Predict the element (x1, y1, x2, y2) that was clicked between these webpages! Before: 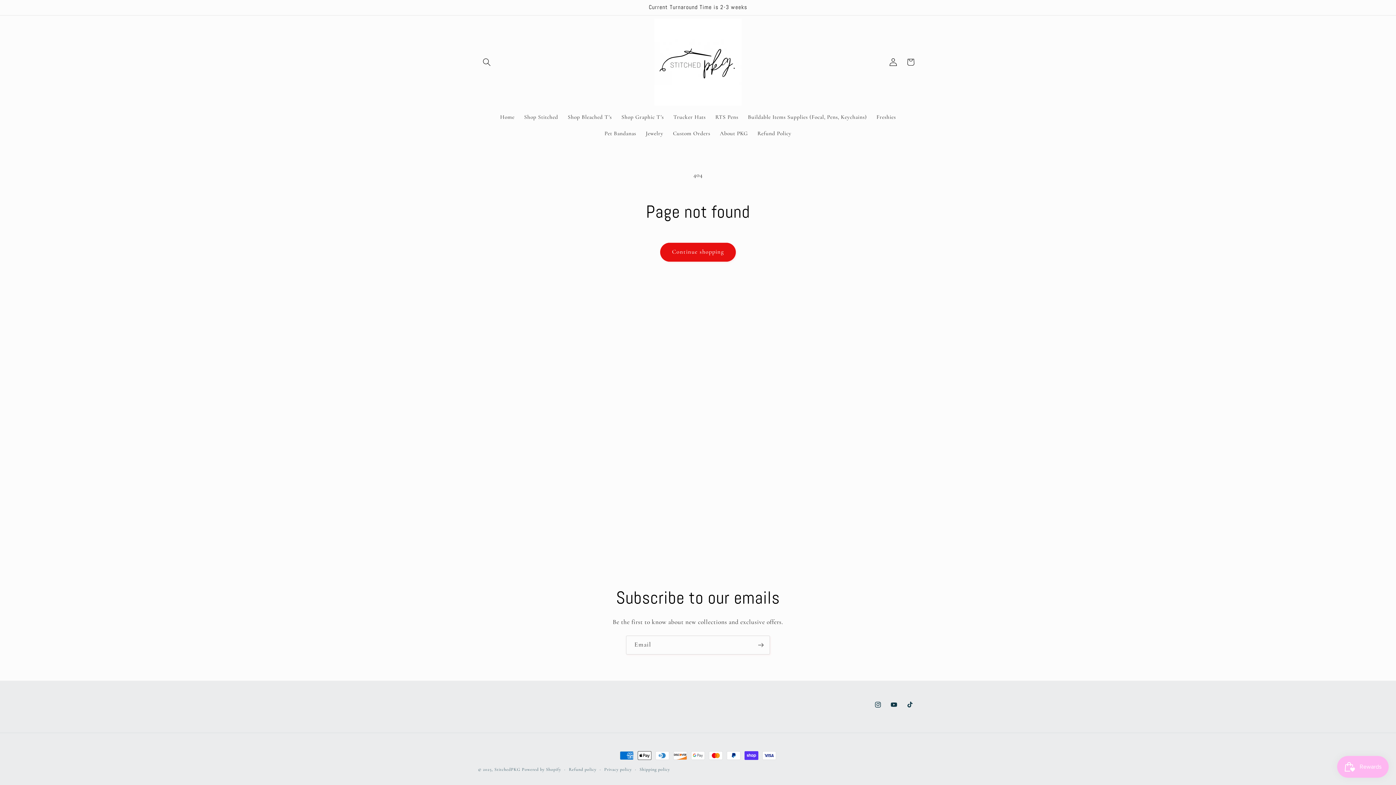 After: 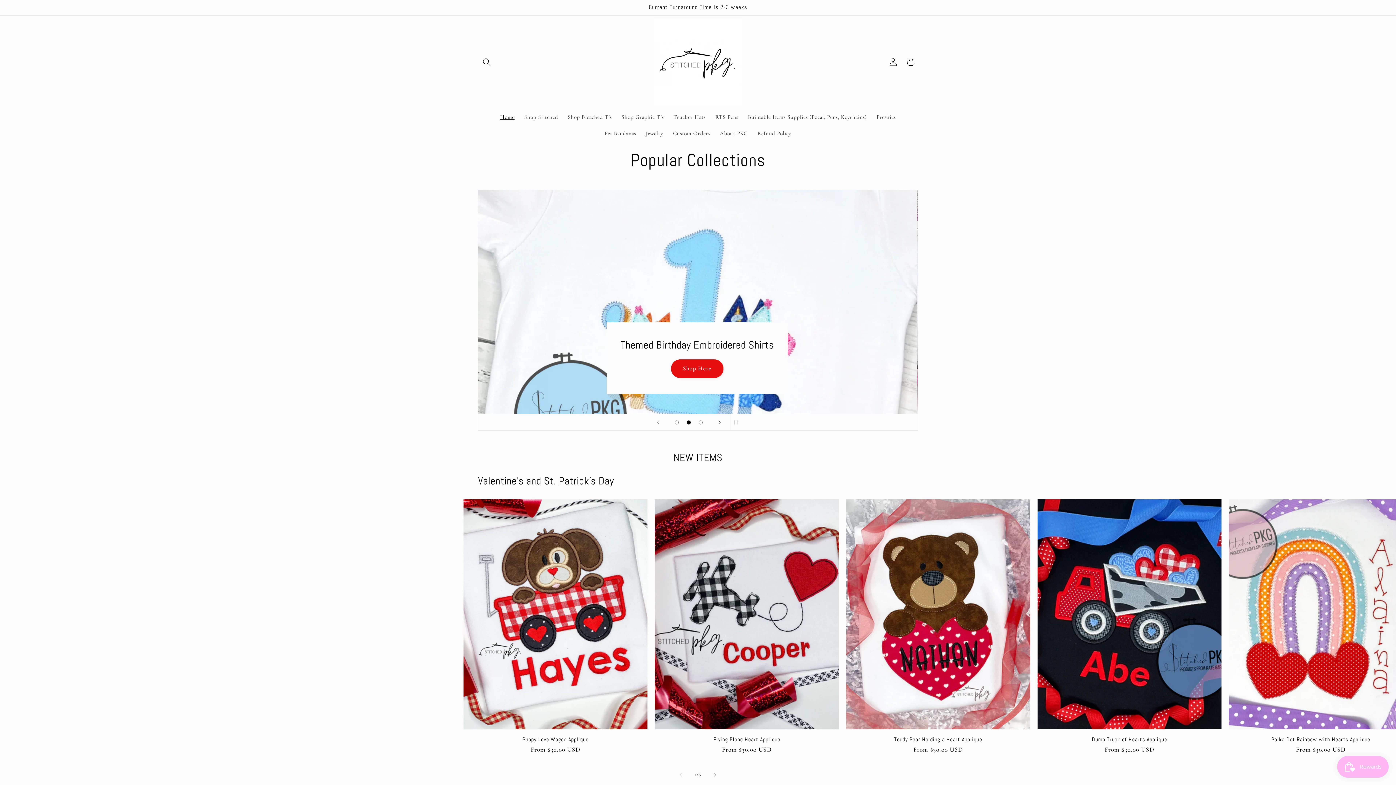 Action: bbox: (495, 108, 519, 125) label: Home